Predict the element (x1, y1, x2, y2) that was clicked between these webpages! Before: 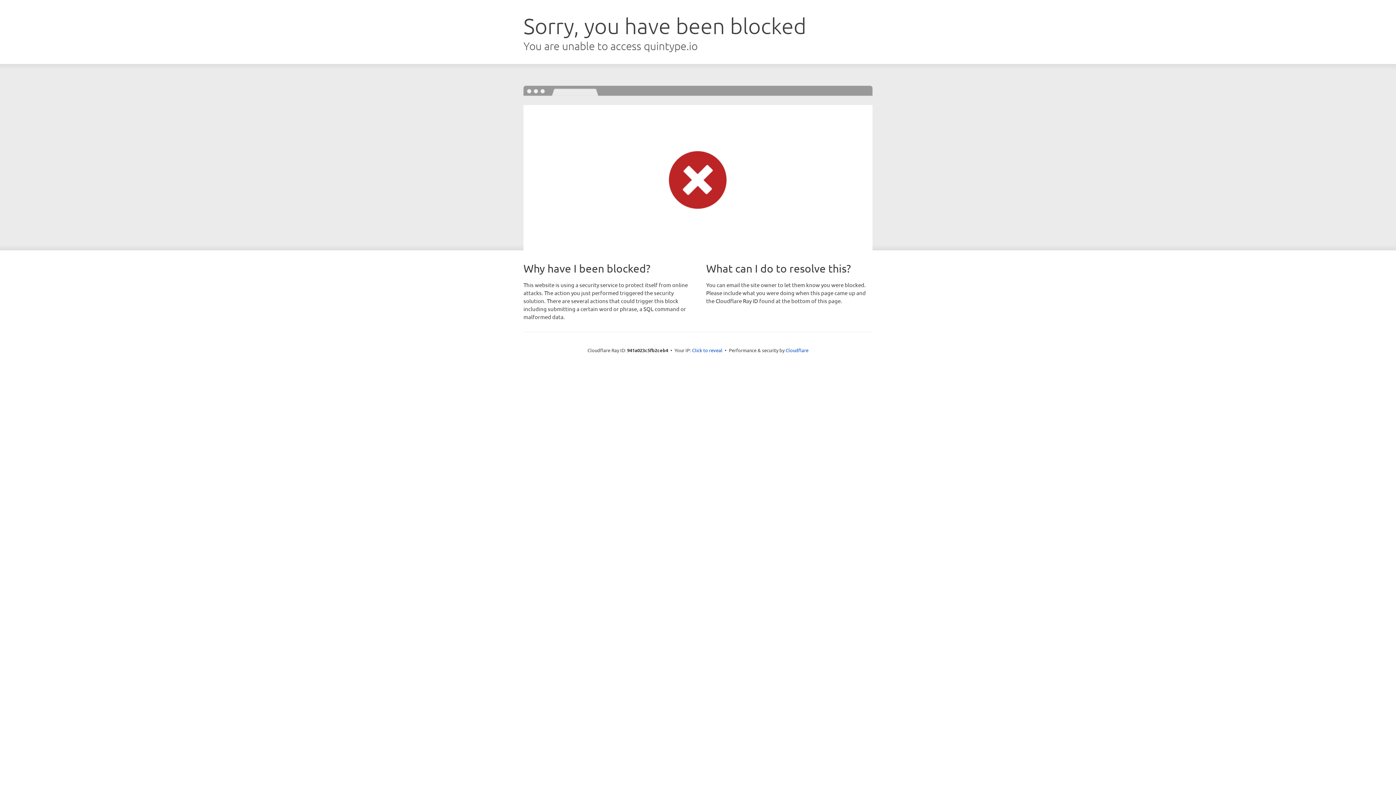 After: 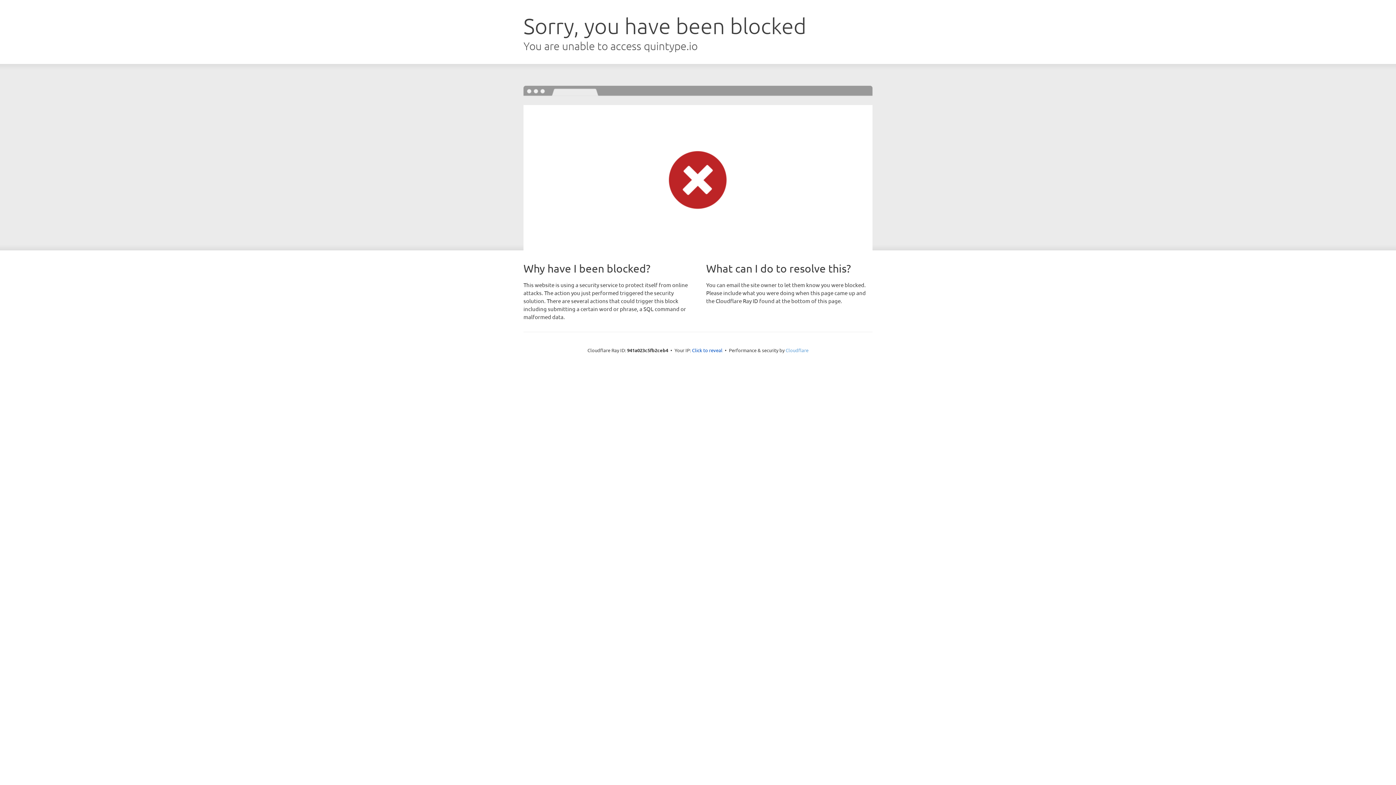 Action: label: Cloudflare bbox: (785, 347, 808, 353)